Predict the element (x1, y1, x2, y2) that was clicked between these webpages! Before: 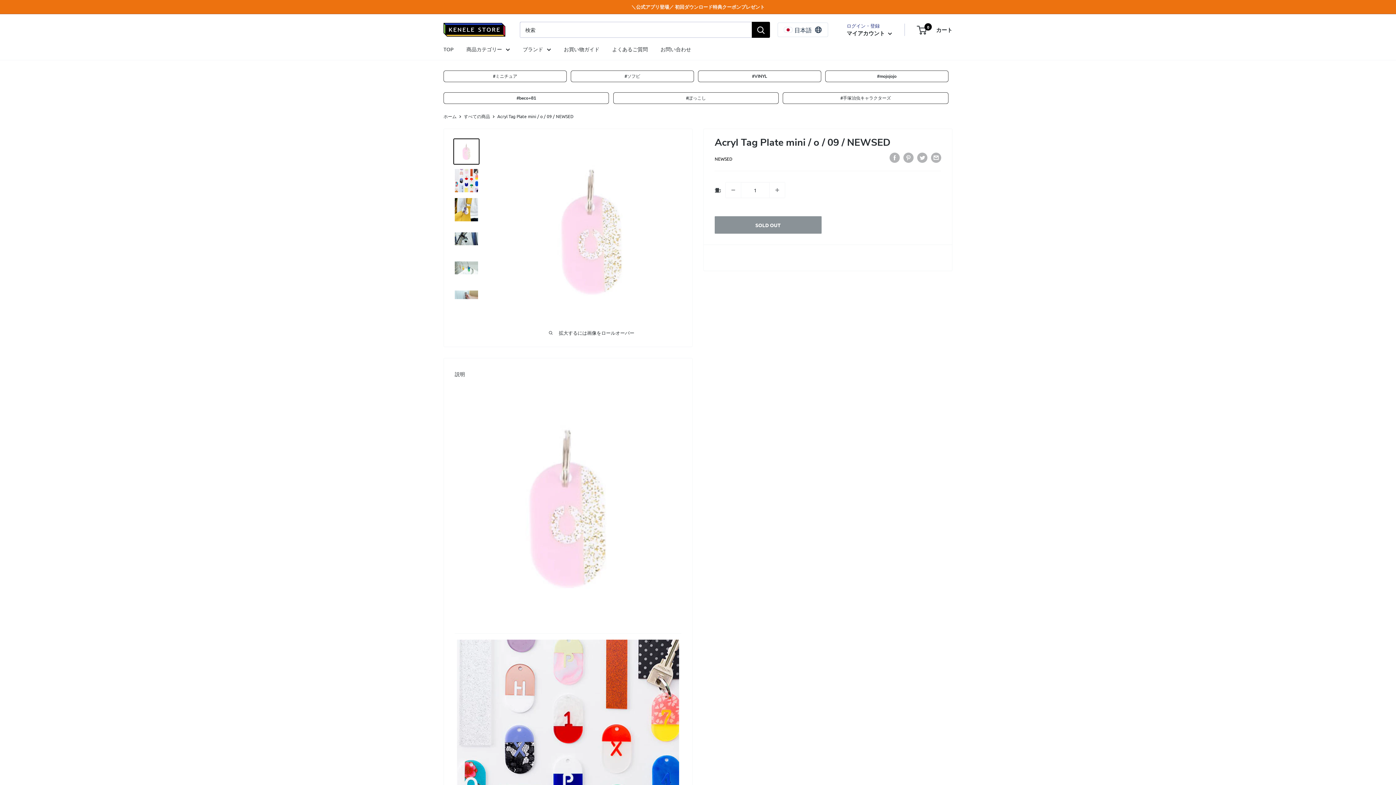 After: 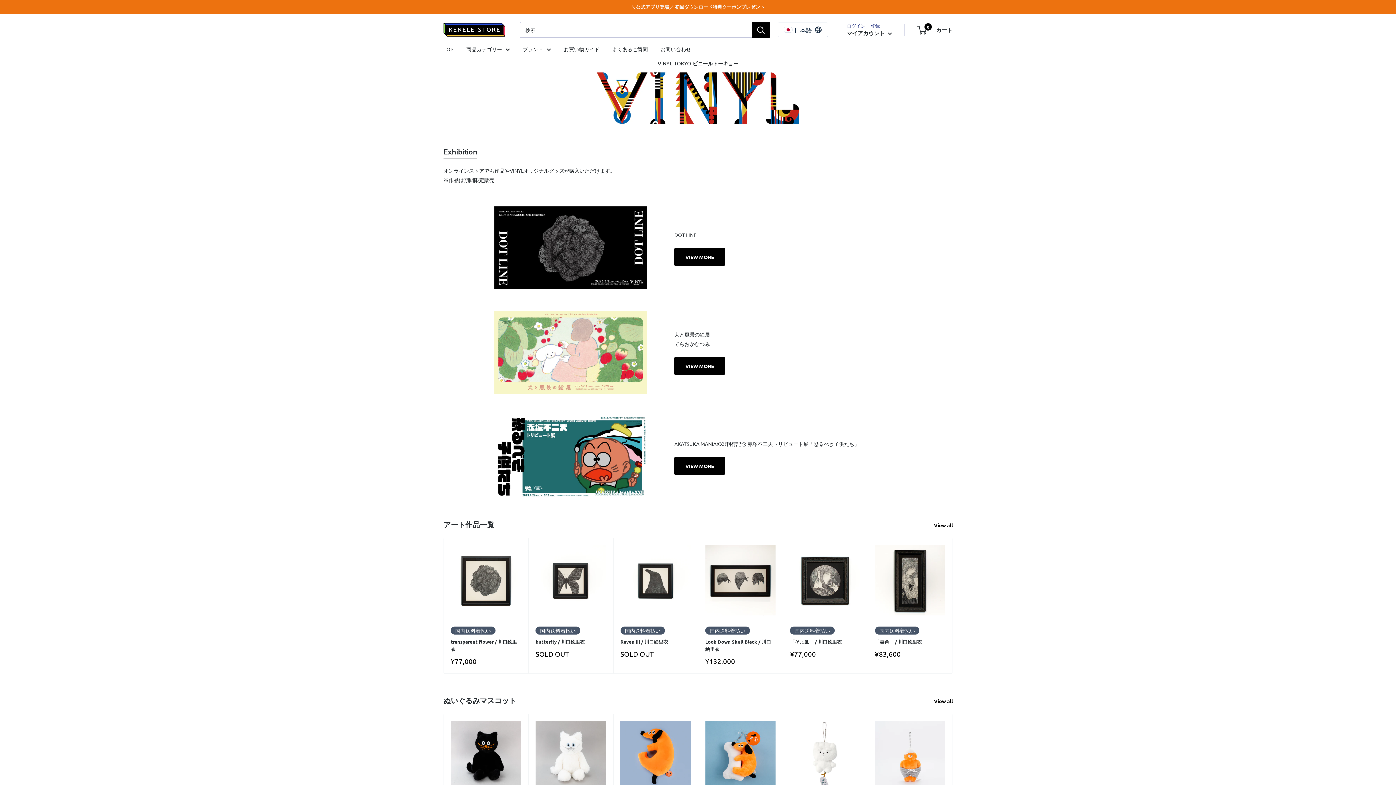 Action: bbox: (698, 70, 821, 82) label: #VINYL